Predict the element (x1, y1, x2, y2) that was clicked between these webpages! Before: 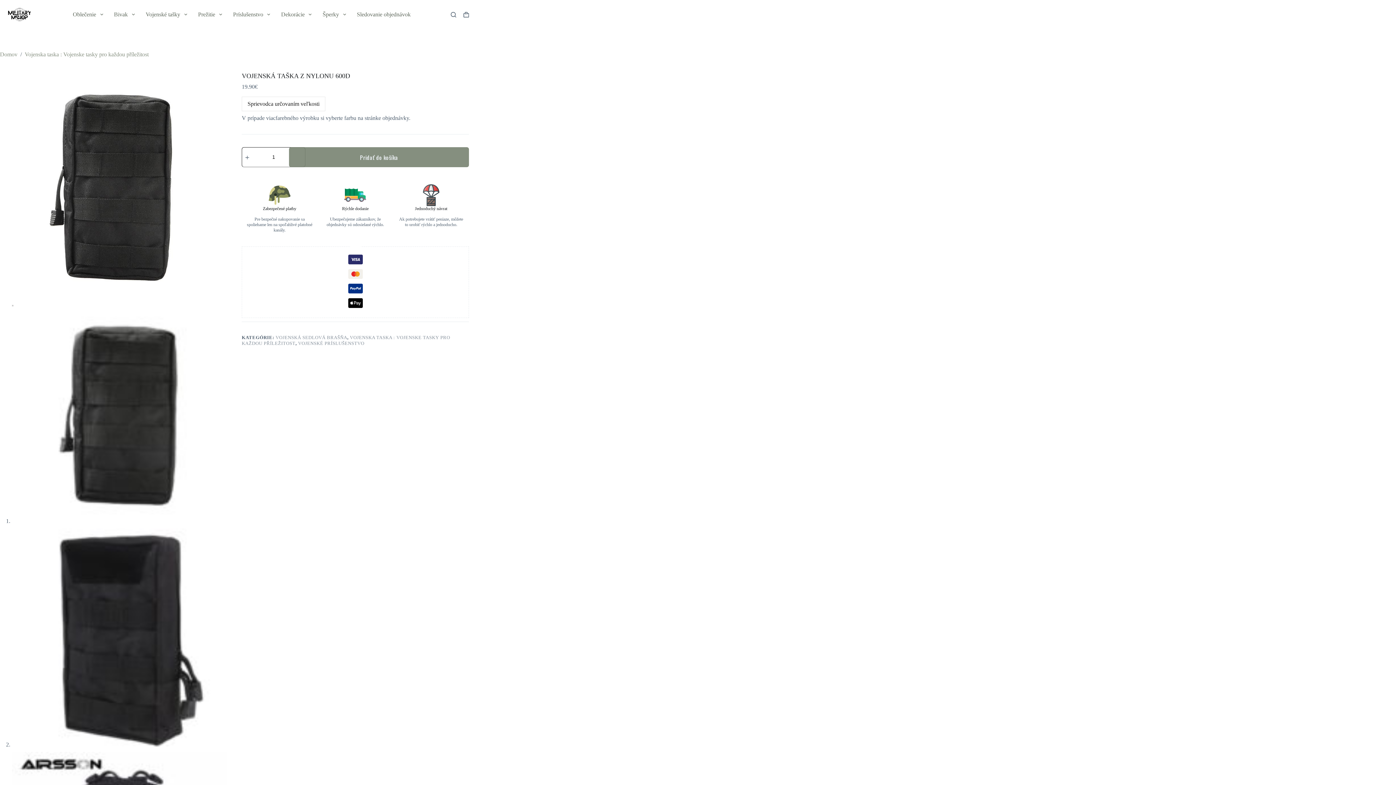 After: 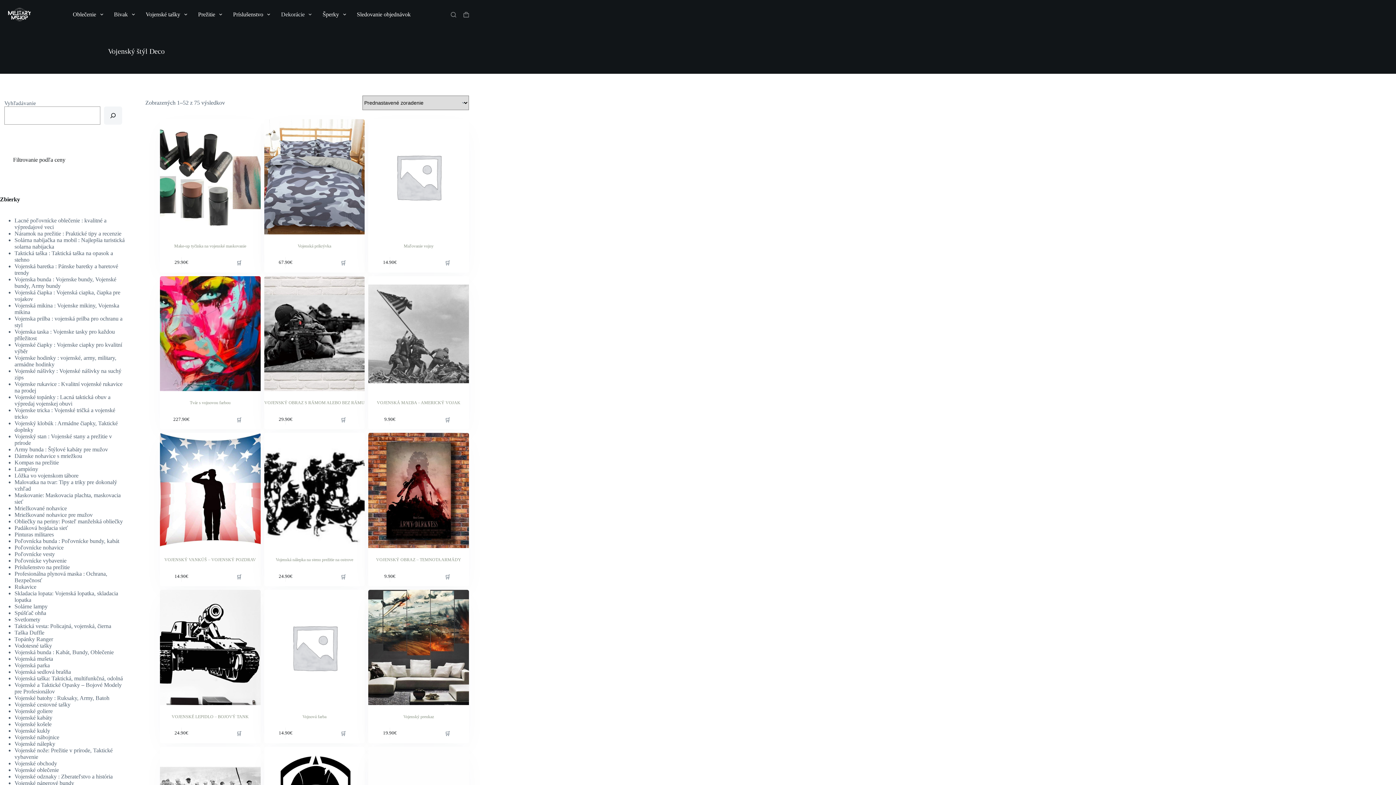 Action: label: Dekorácie bbox: (275, 0, 317, 29)